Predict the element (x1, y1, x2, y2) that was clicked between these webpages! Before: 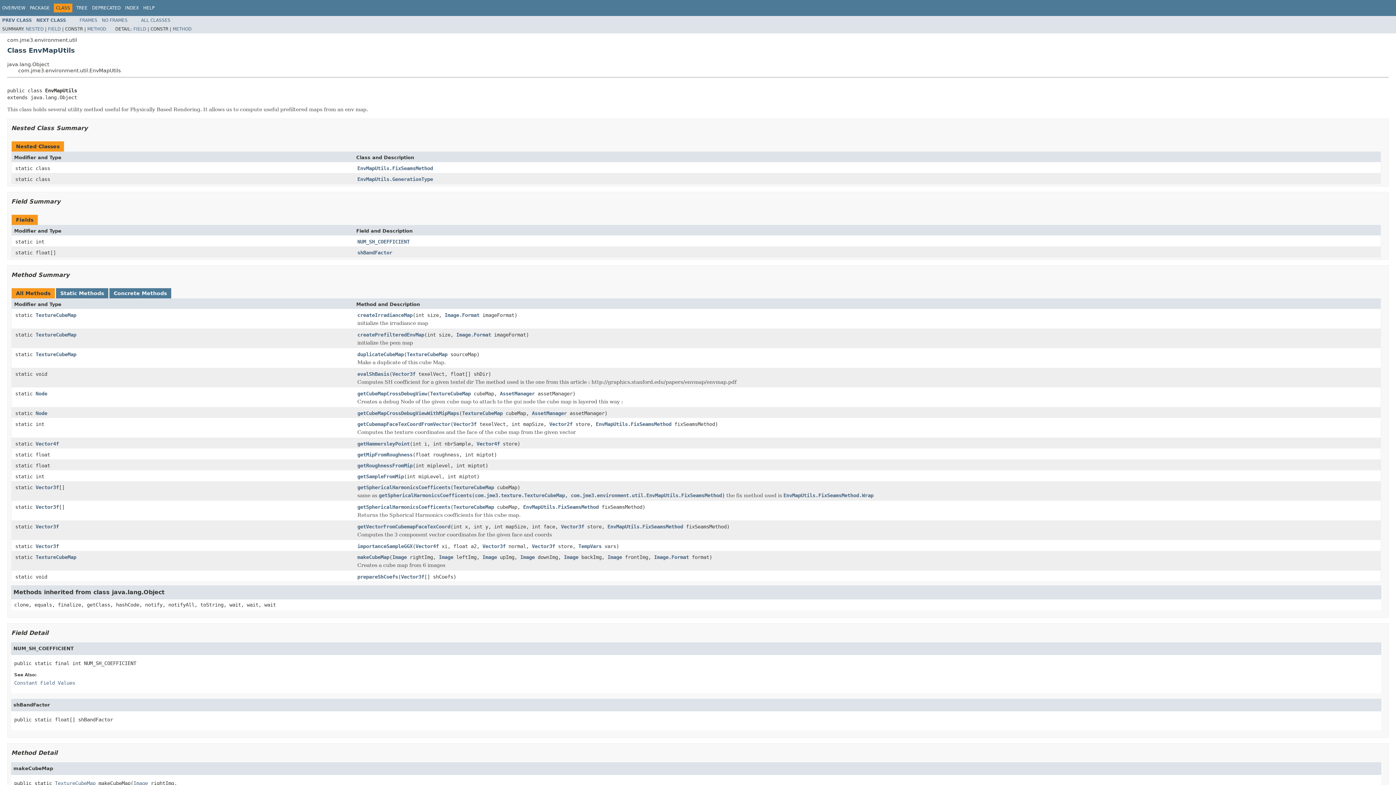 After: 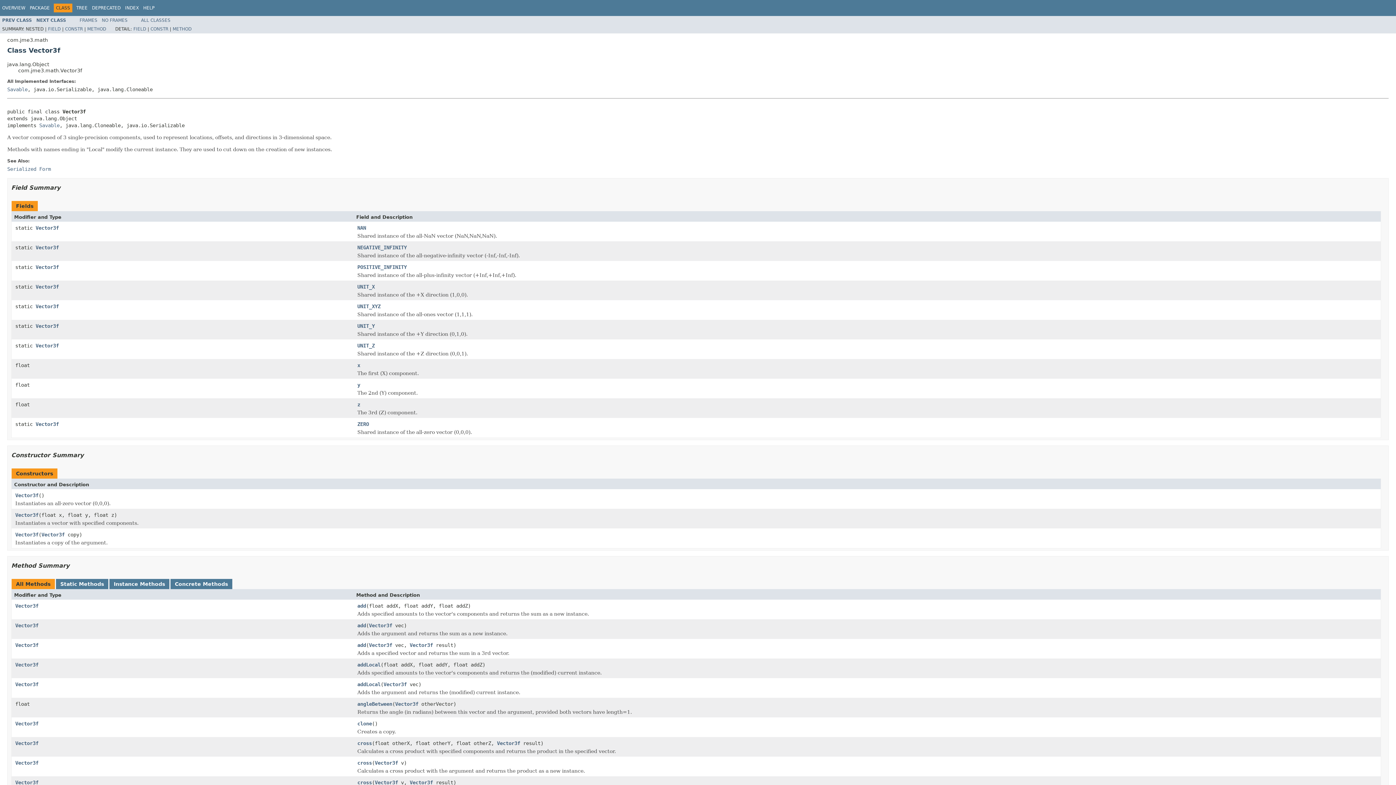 Action: bbox: (35, 543, 58, 549) label: Vector3f